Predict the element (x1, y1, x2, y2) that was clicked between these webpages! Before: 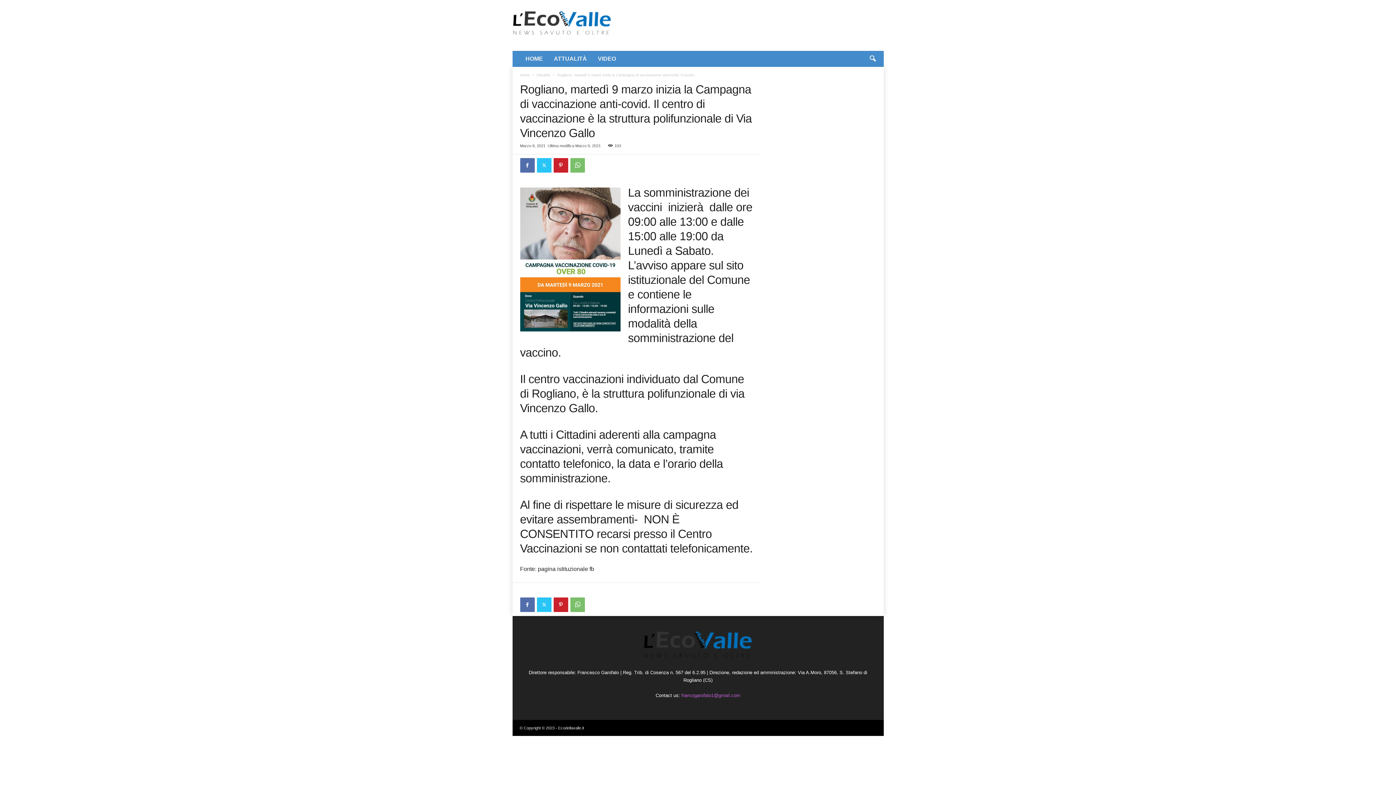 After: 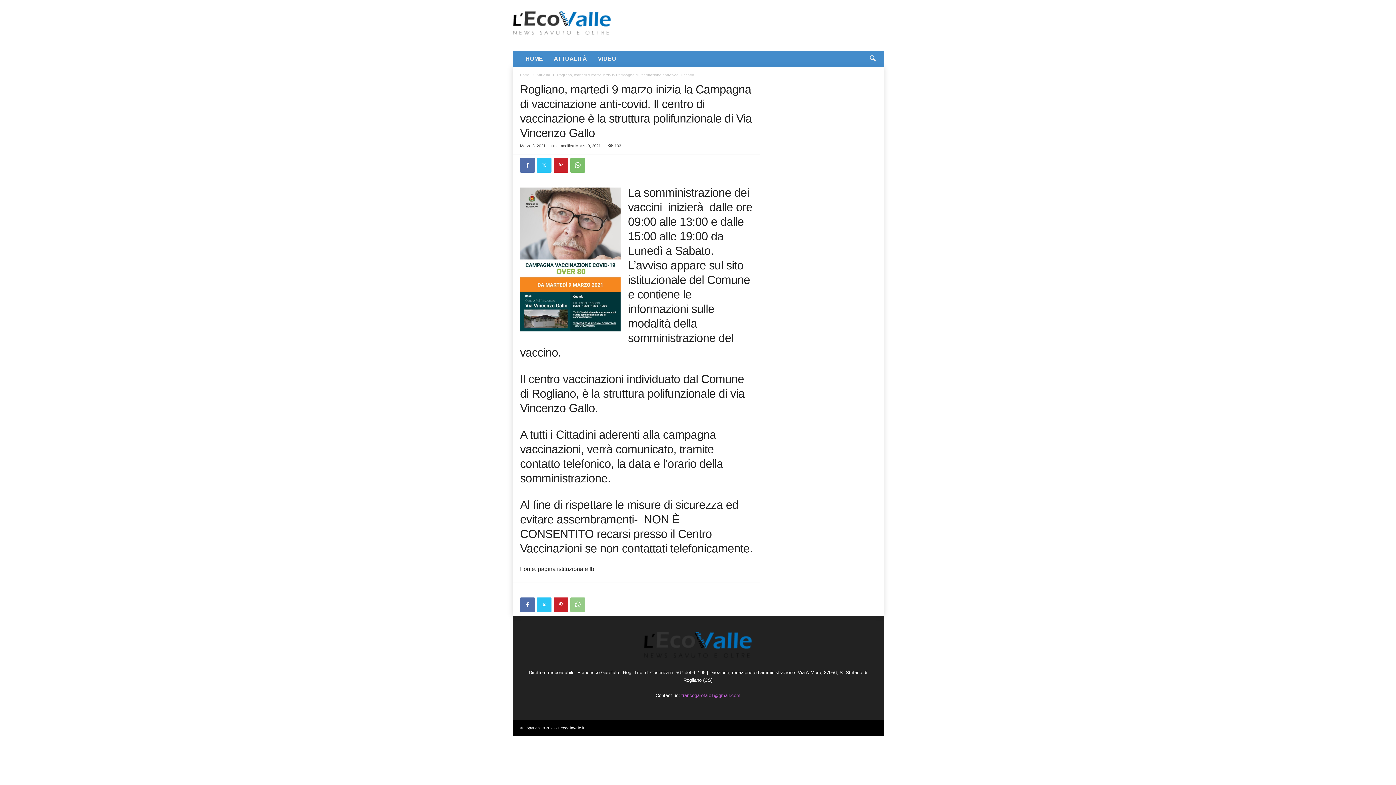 Action: bbox: (570, 597, 584, 612)